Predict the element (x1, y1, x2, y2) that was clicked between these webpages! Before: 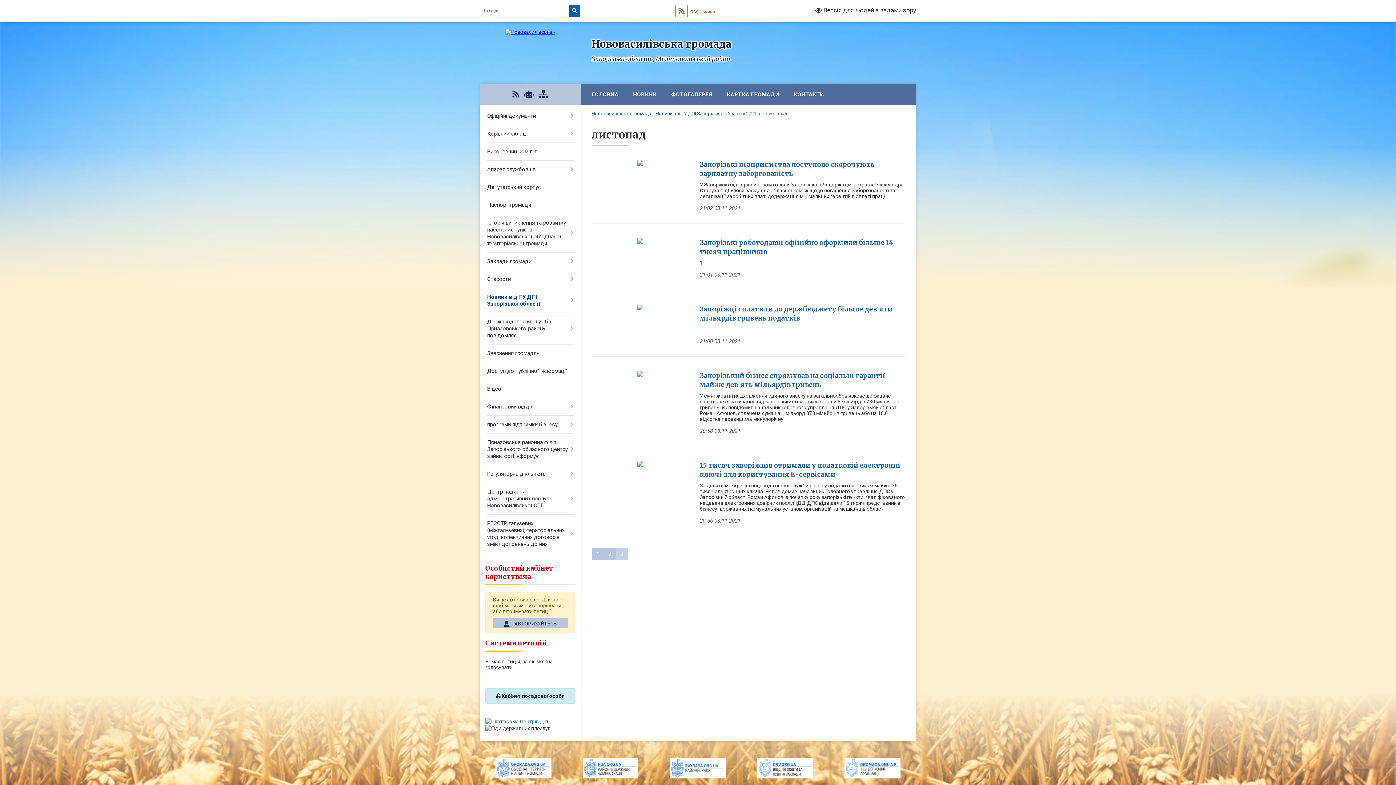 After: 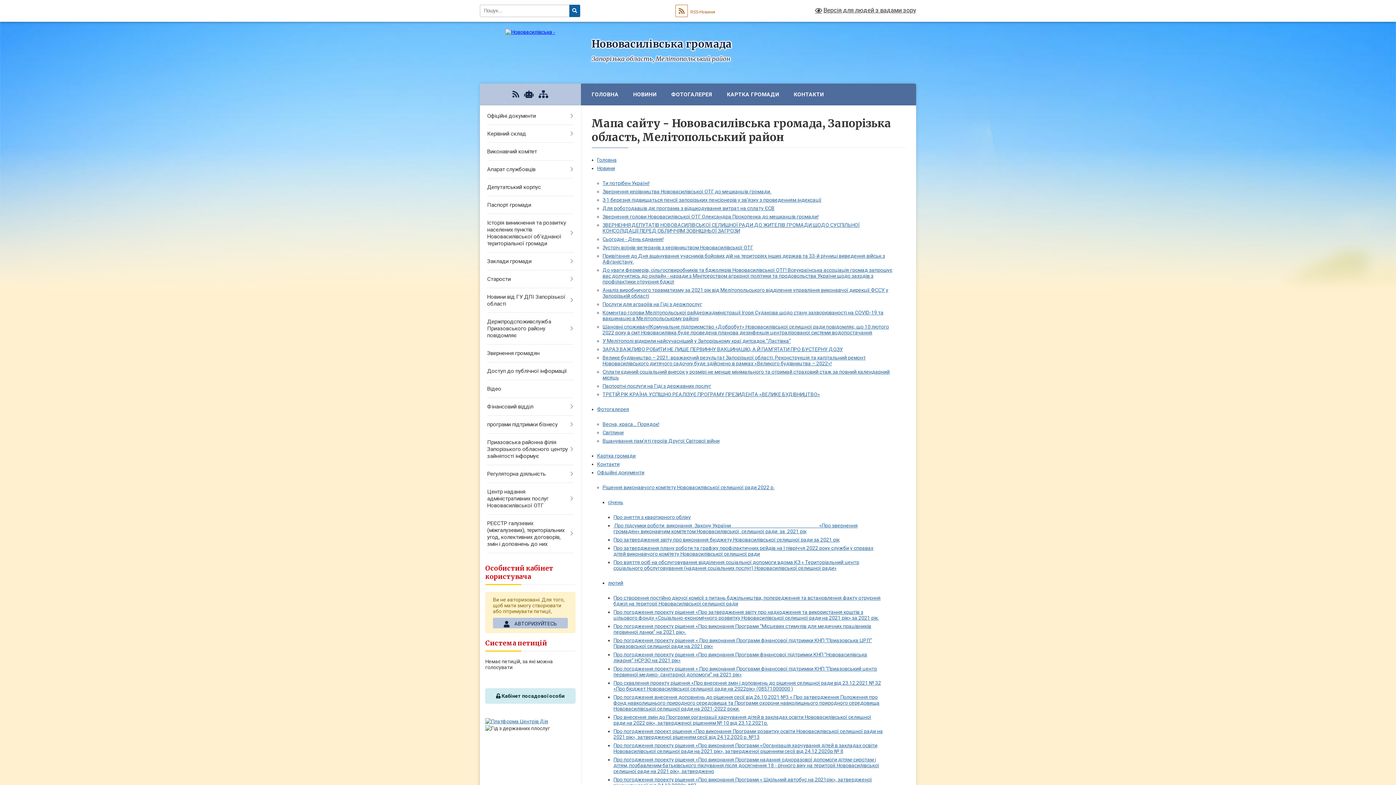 Action: bbox: (538, 90, 548, 98)